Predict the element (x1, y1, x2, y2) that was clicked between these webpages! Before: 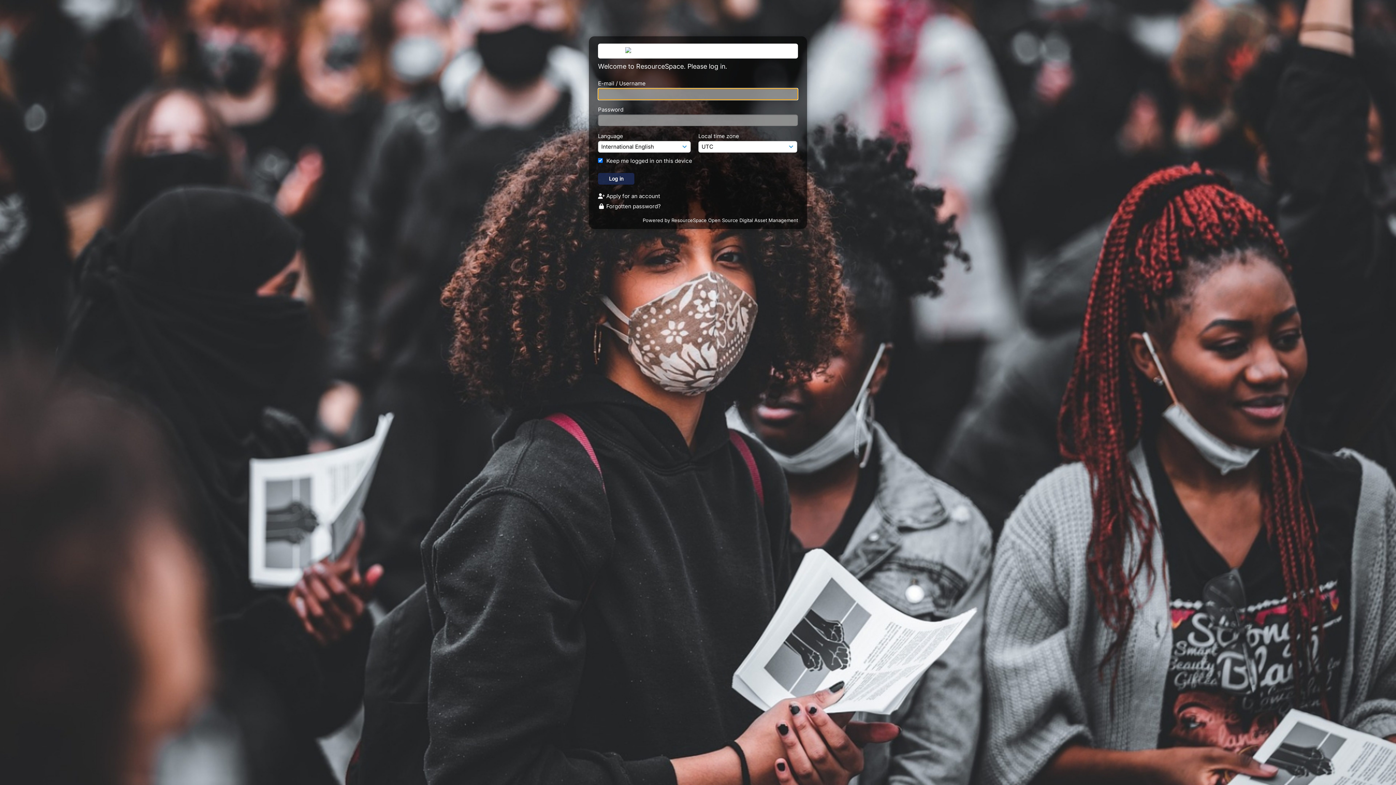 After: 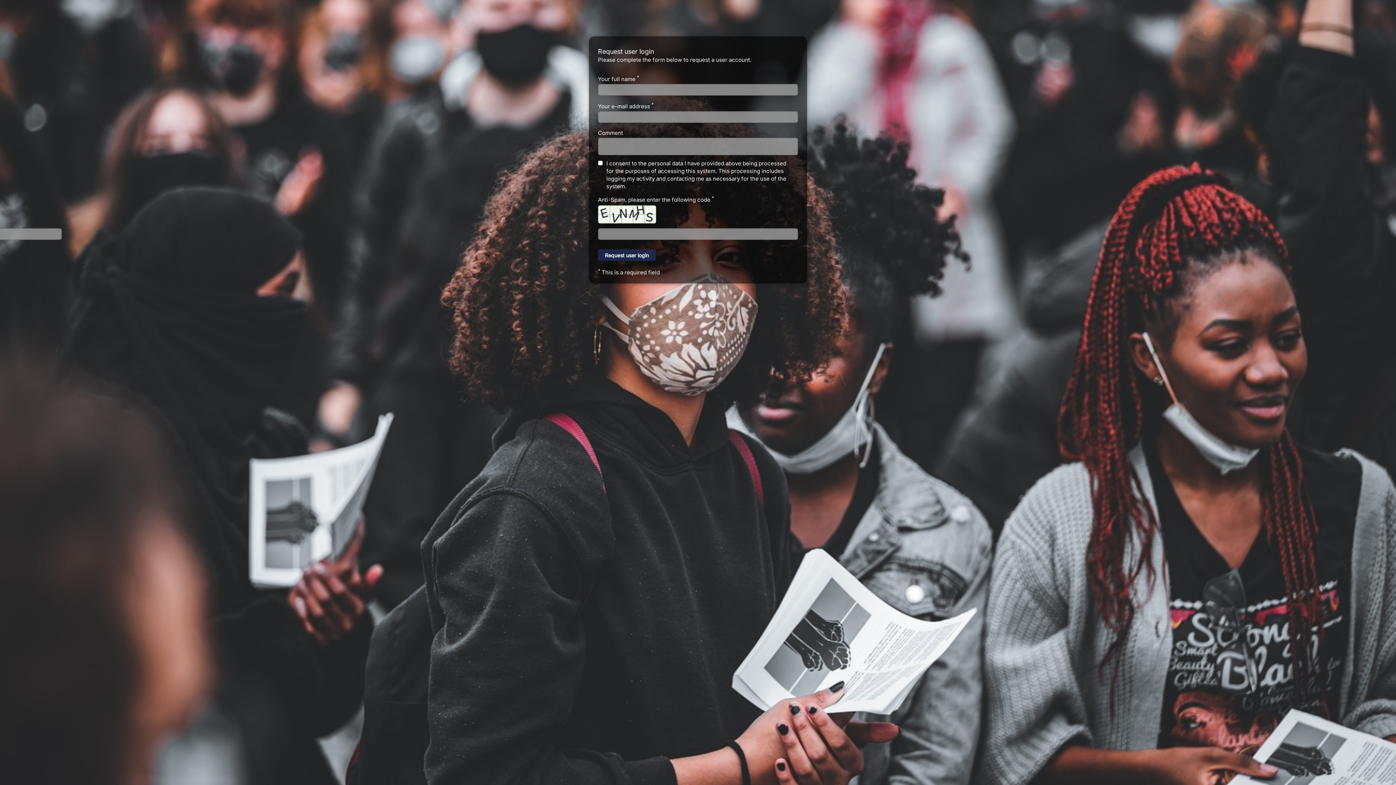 Action: label:  Apply for an account bbox: (598, 192, 660, 199)